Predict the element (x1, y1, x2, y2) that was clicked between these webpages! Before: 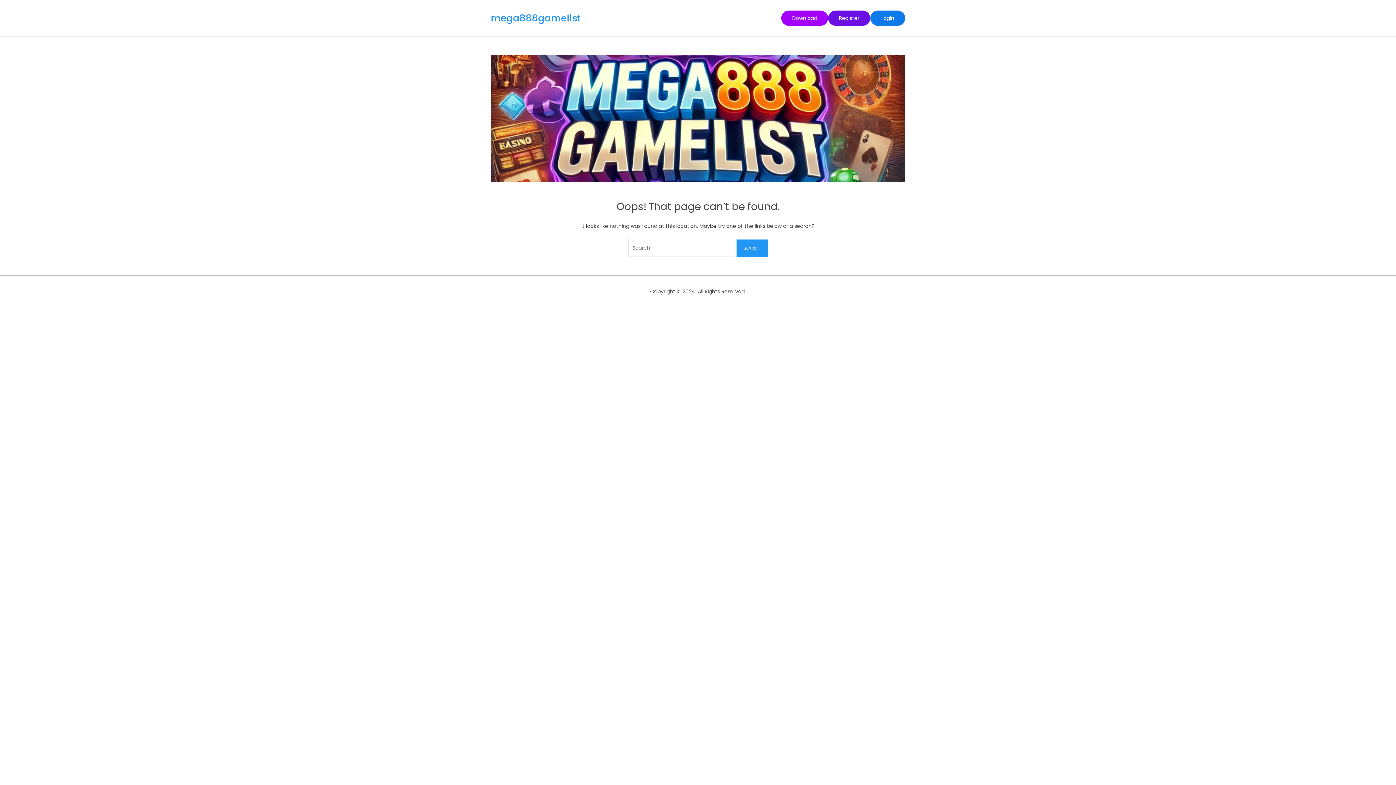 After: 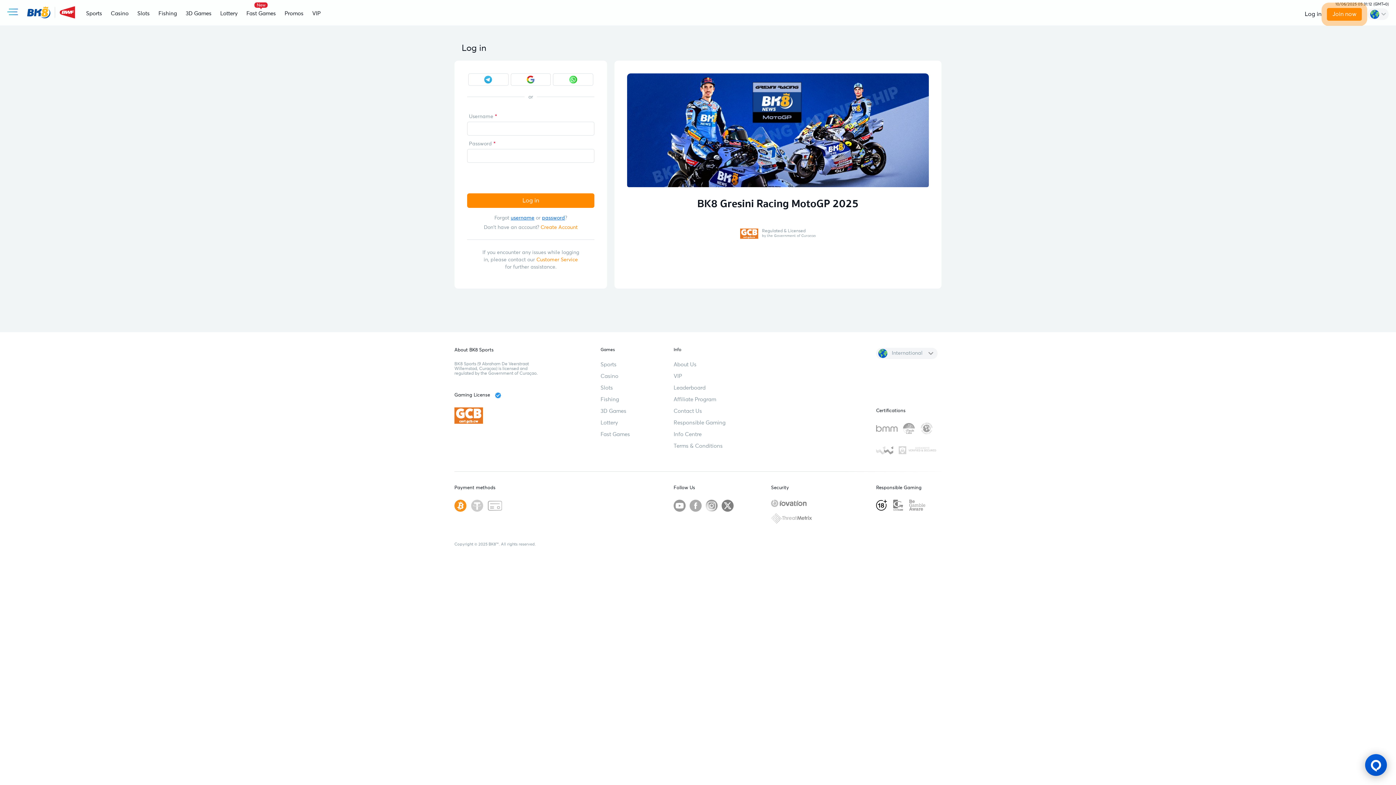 Action: label: Login bbox: (870, 10, 905, 25)